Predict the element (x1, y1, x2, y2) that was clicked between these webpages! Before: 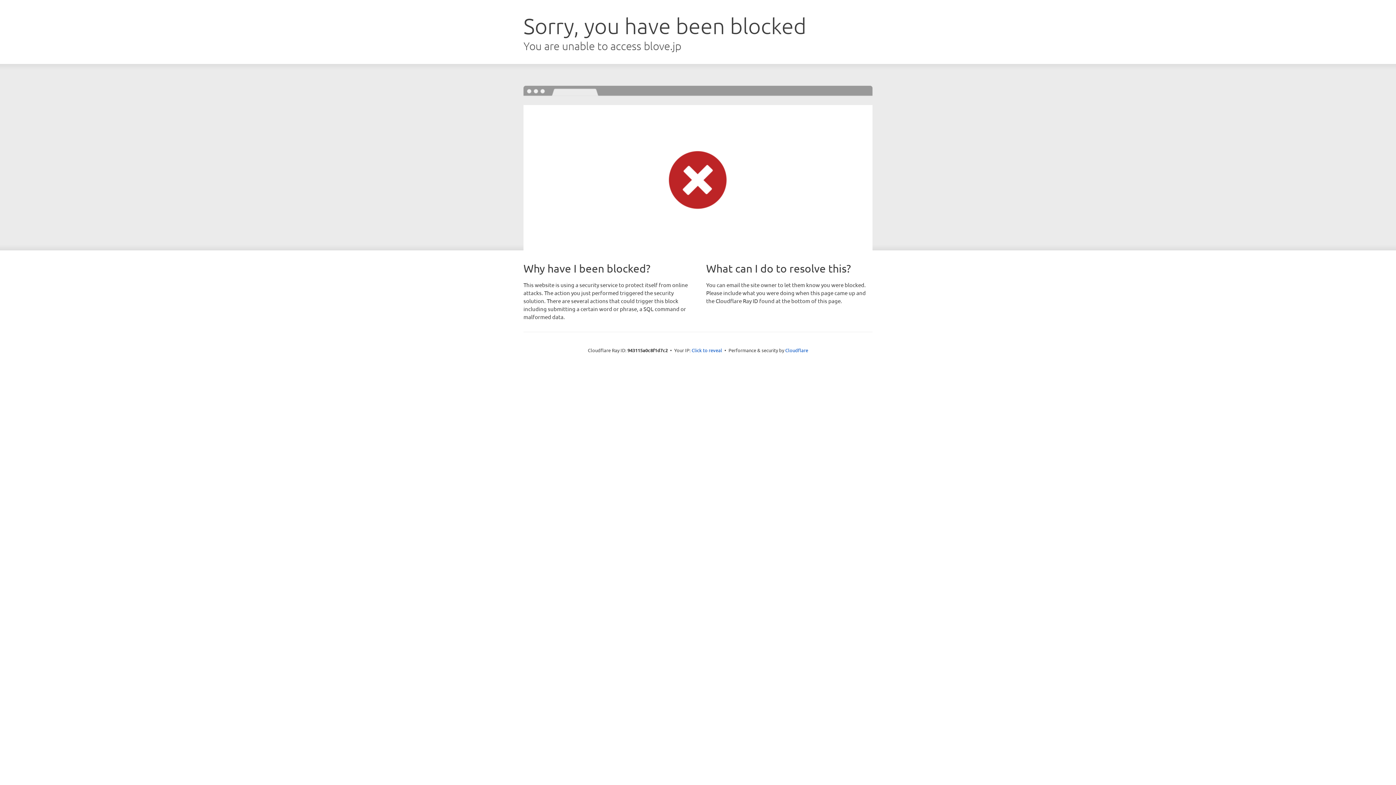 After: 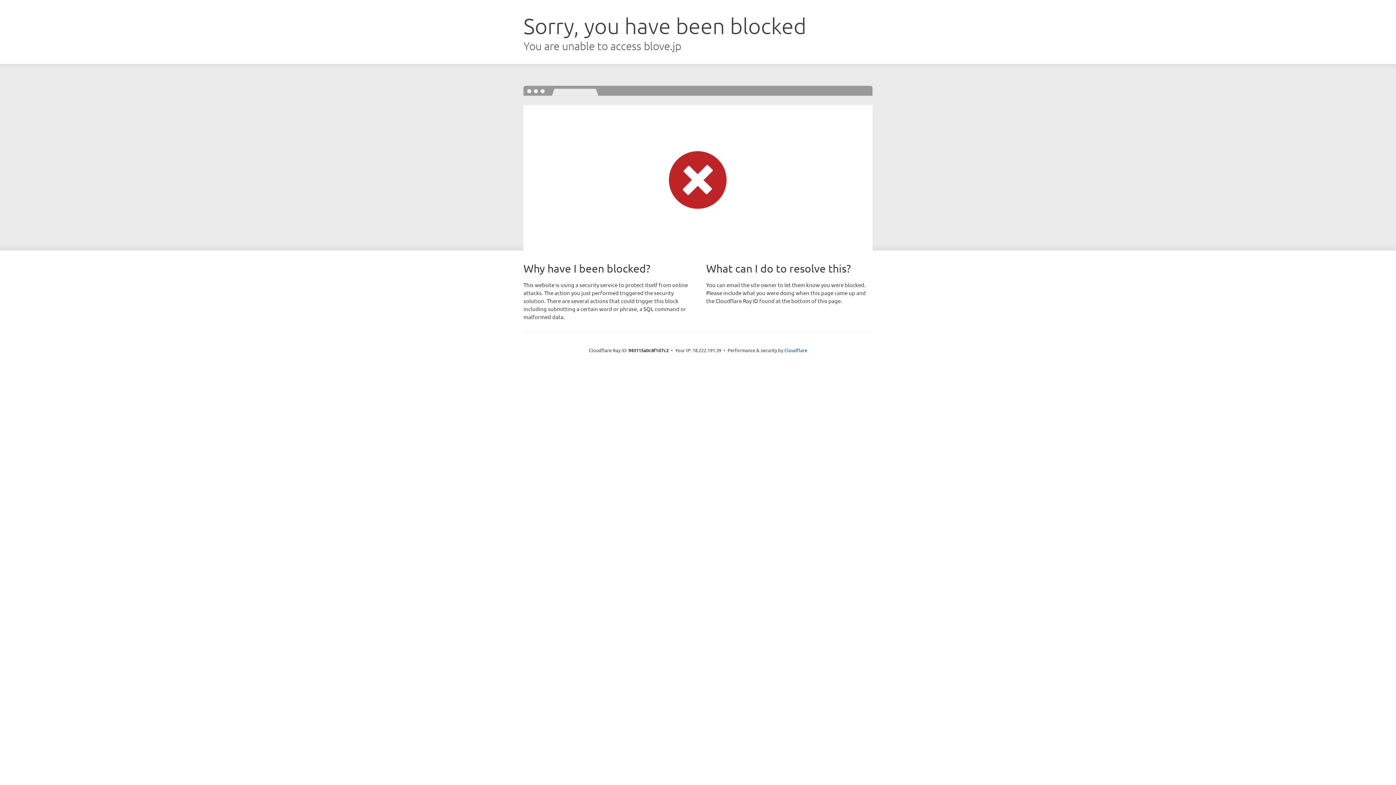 Action: label: Click to reveal bbox: (691, 346, 722, 353)